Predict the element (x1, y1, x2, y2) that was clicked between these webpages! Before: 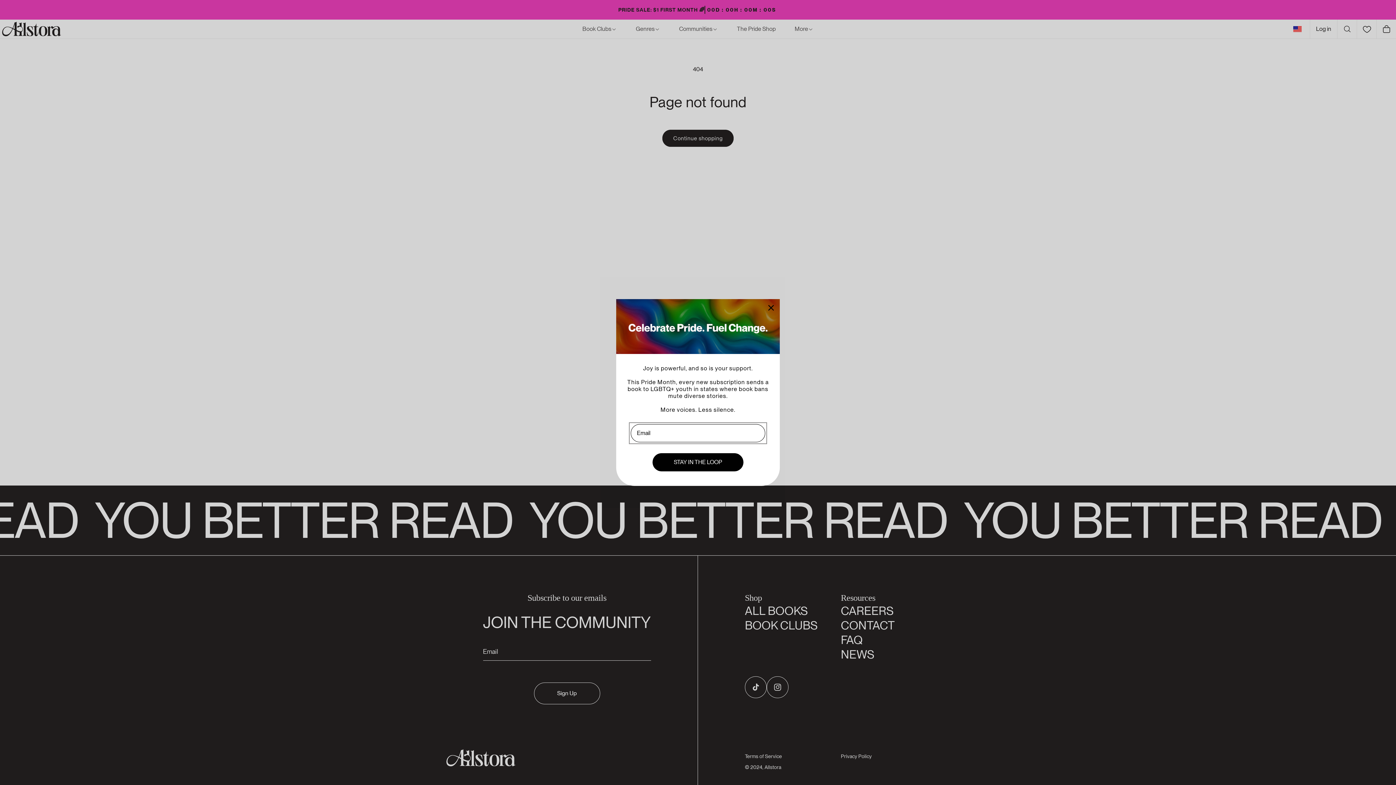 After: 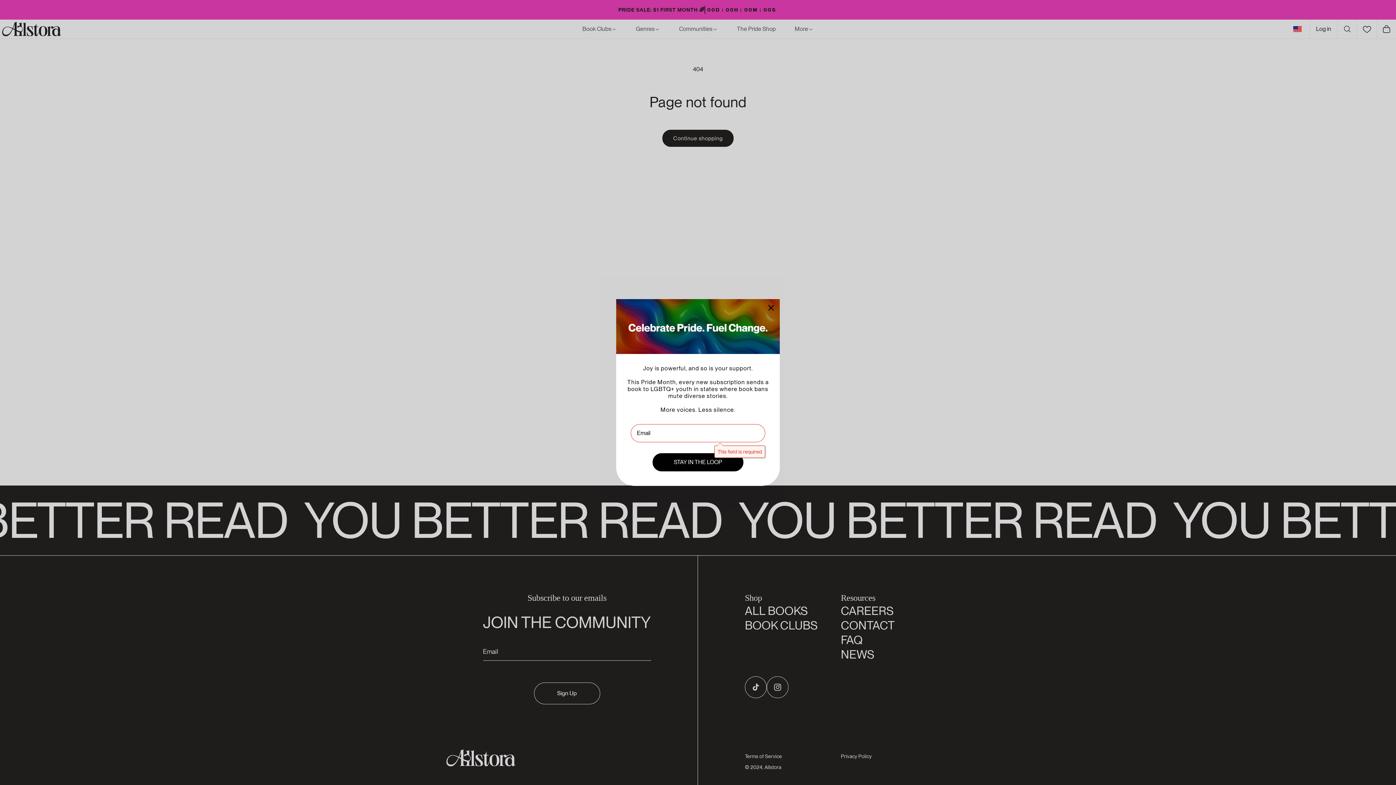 Action: label: STAY IN THE LOOP bbox: (652, 453, 743, 471)